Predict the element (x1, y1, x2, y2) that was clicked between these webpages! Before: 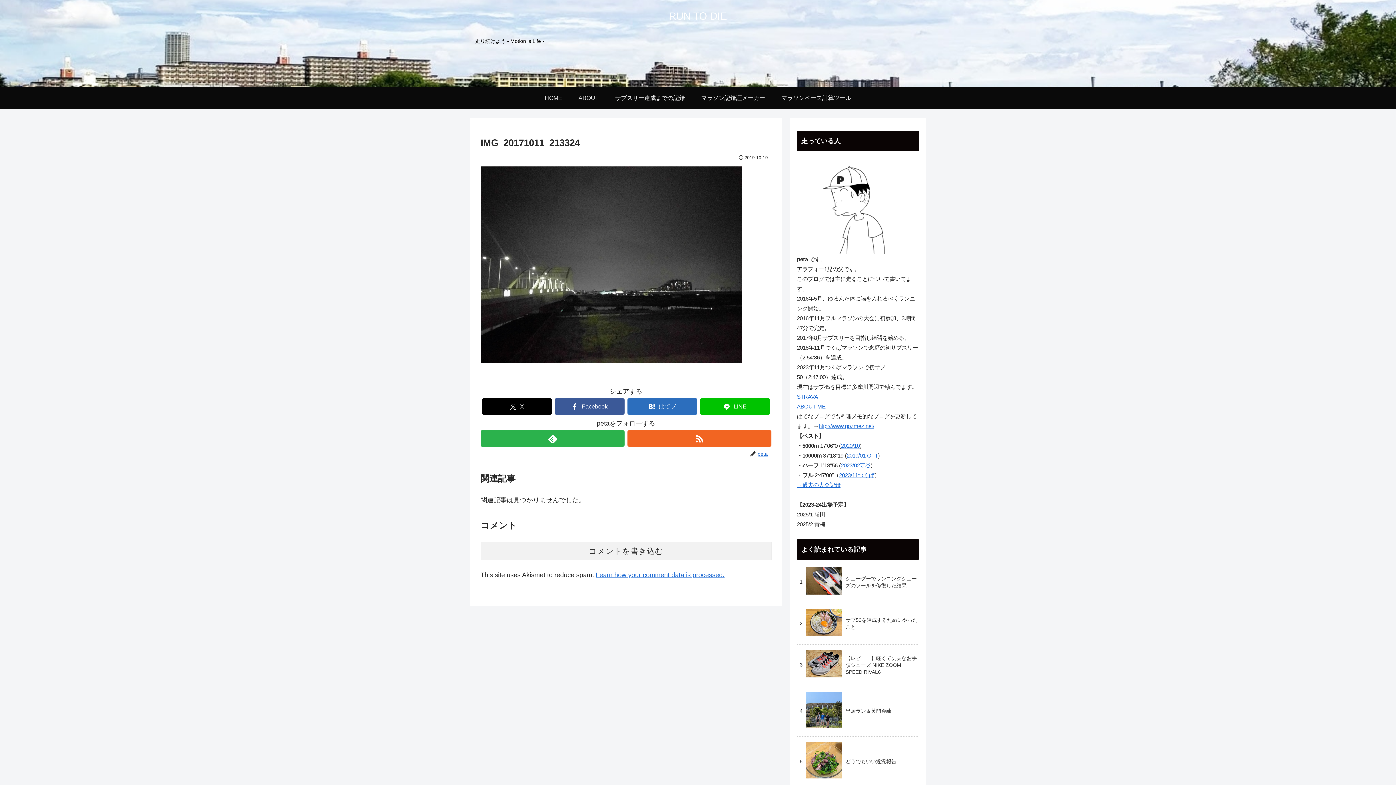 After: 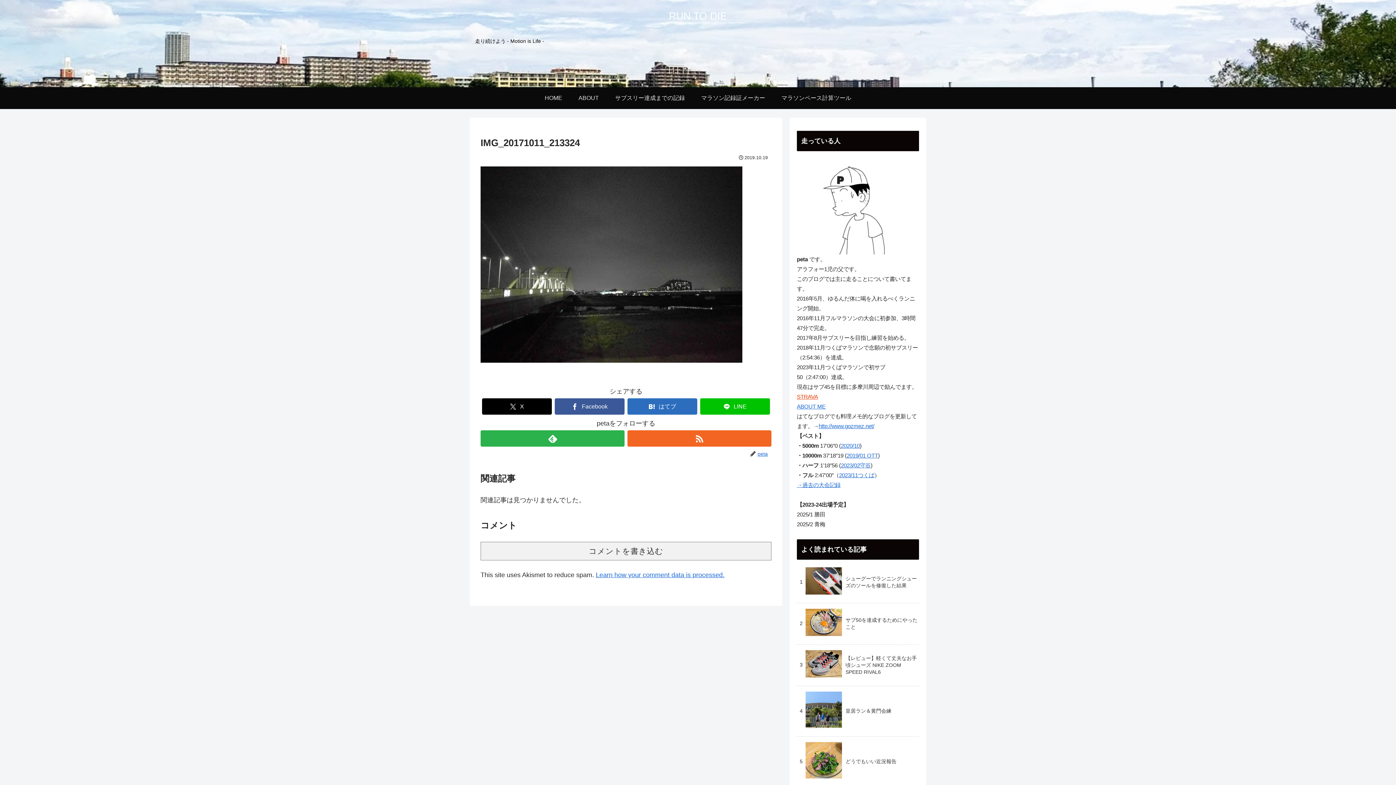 Action: bbox: (797, 393, 818, 400) label: STRAVA